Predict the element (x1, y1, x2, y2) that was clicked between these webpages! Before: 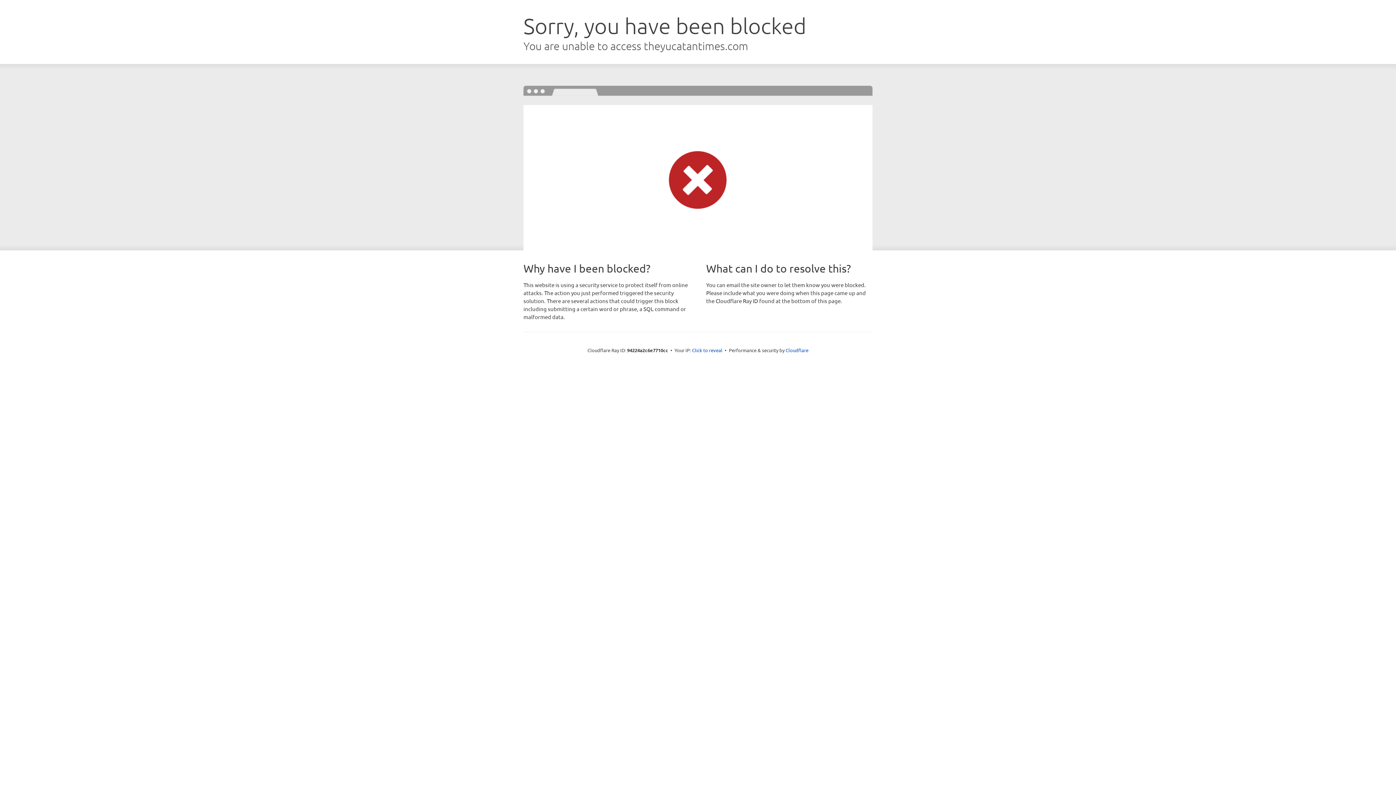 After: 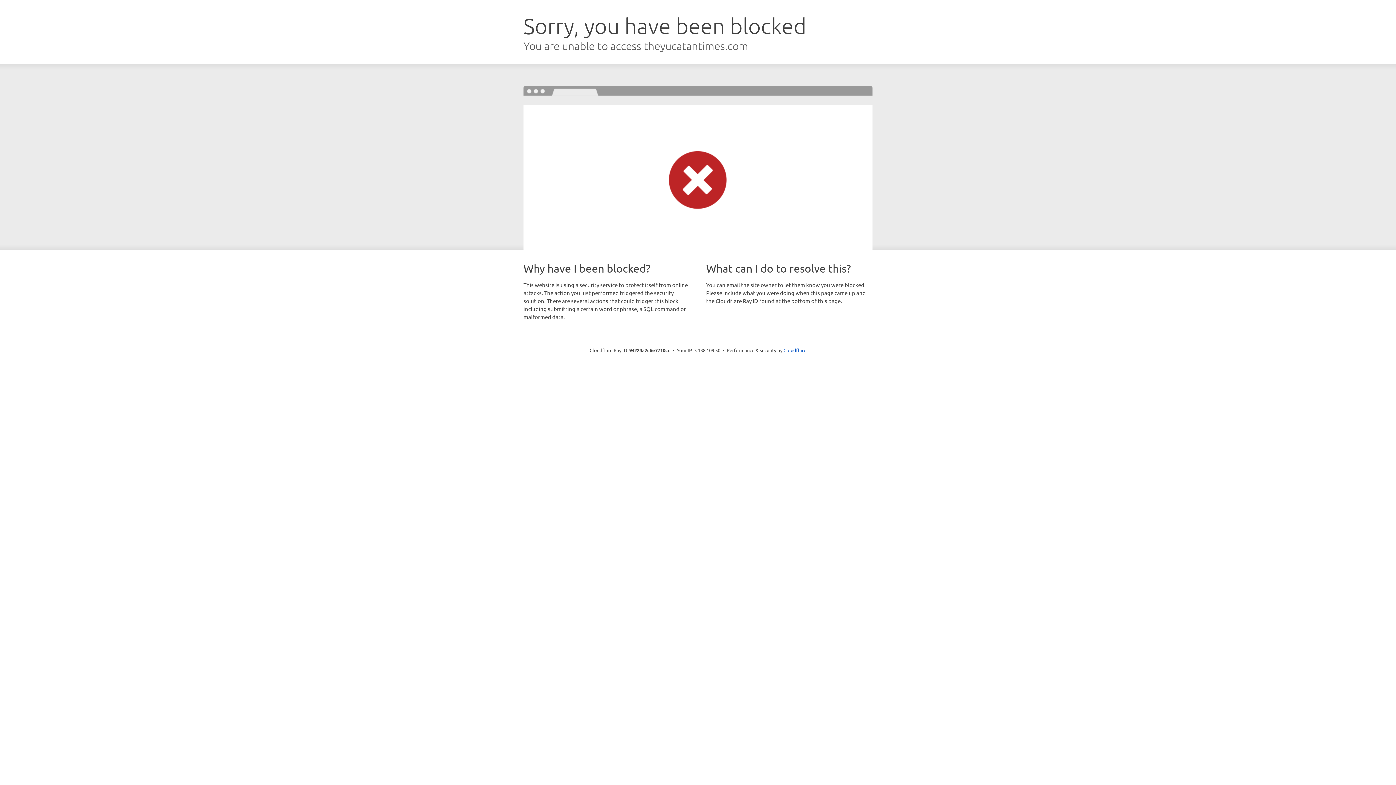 Action: label: Click to reveal bbox: (692, 346, 722, 353)